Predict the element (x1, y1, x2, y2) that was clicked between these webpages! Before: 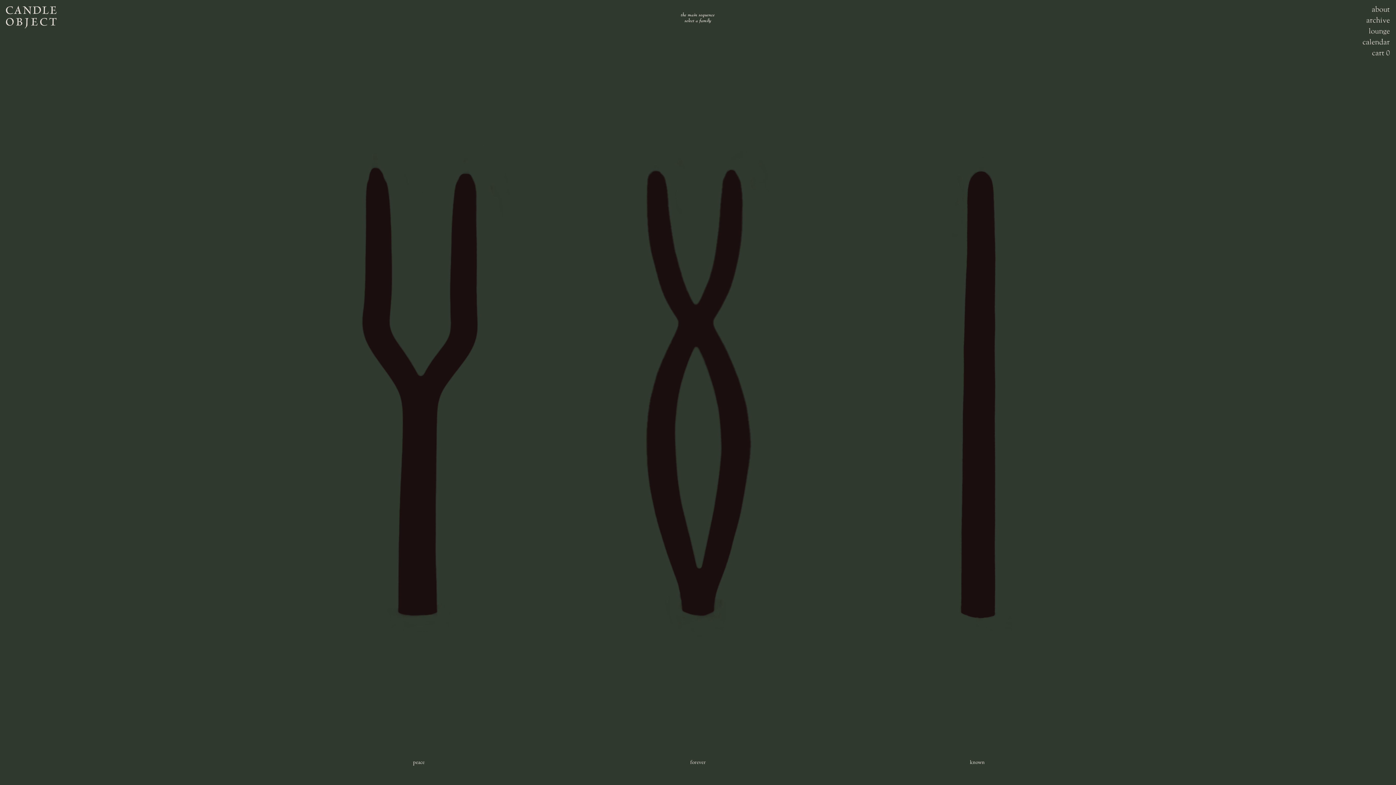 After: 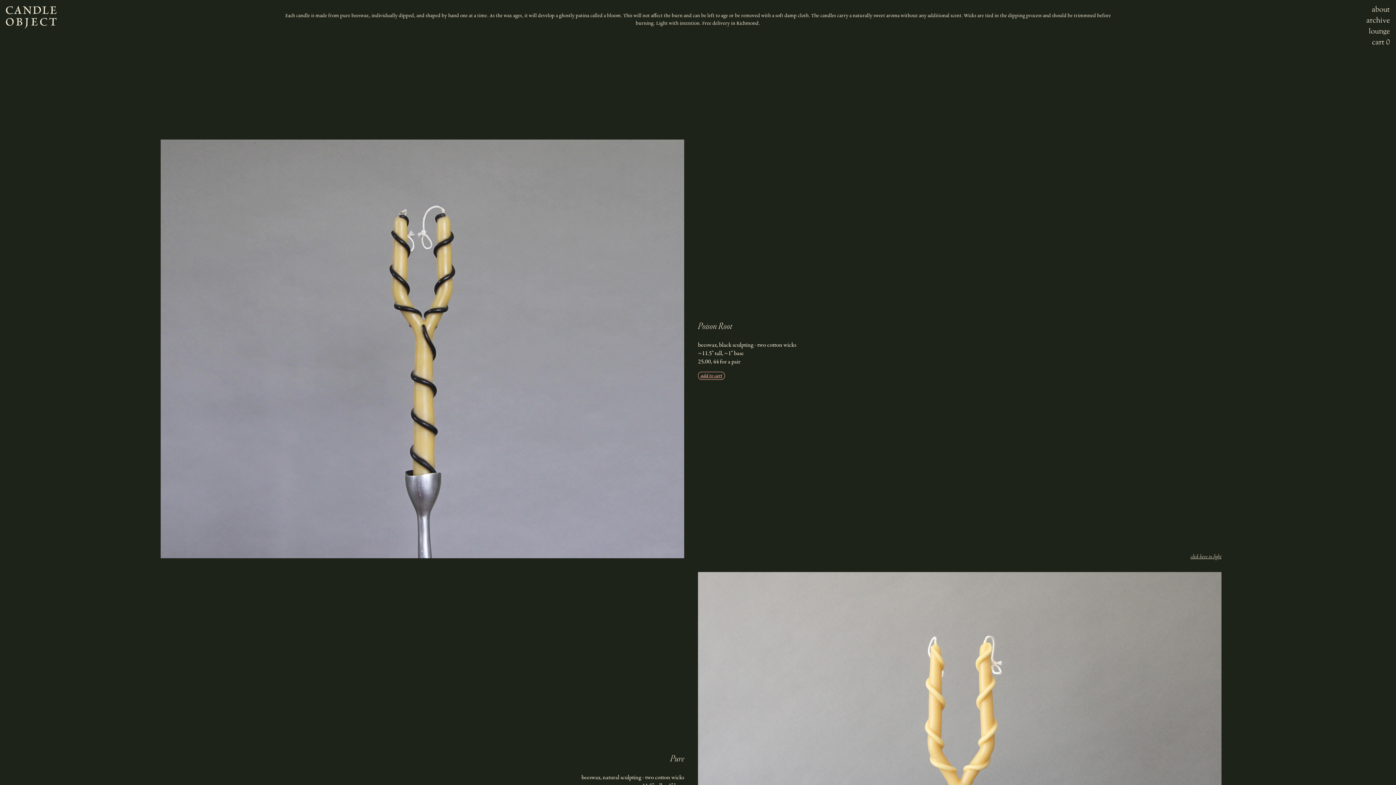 Action: bbox: (279, 0, 558, 785) label: peace